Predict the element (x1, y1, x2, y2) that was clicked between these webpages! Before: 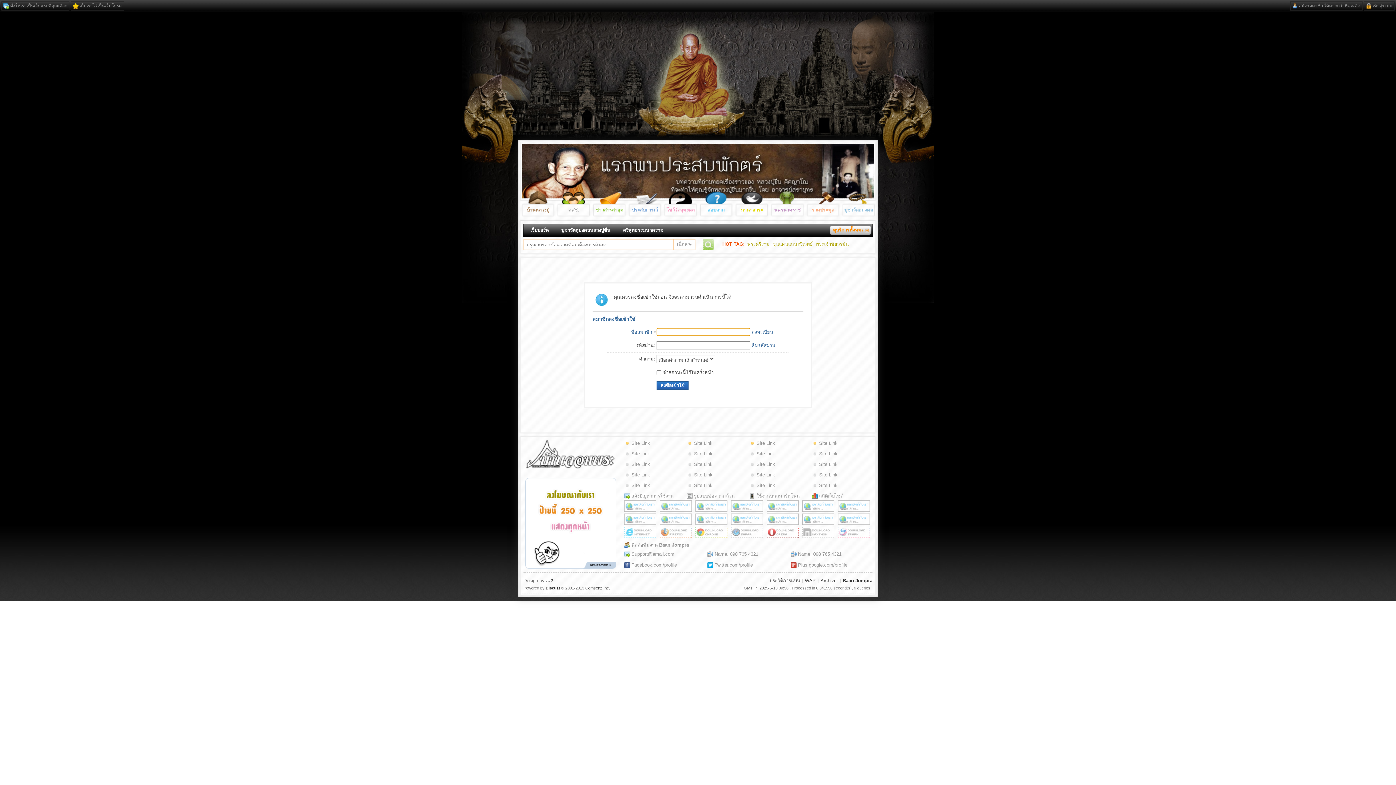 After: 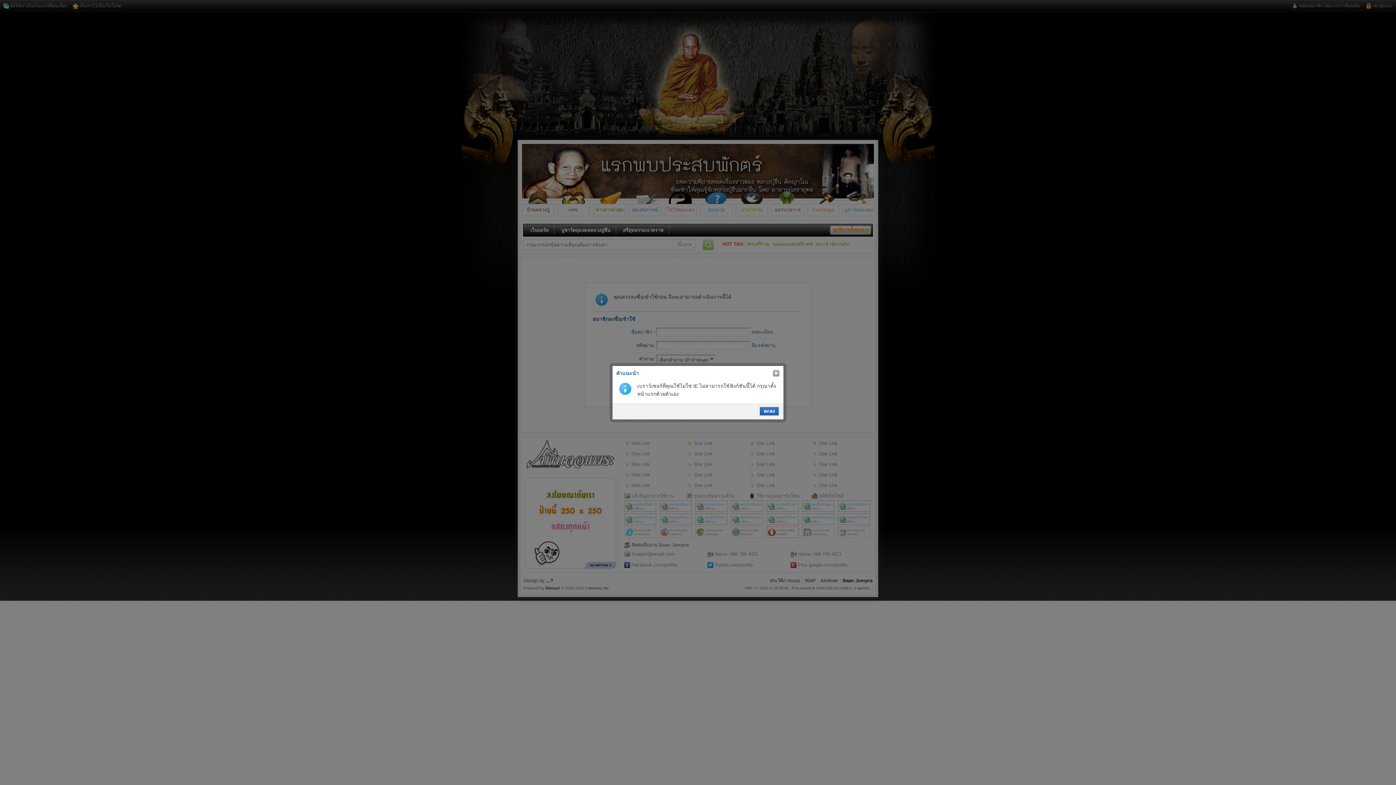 Action: bbox: (1, 1, 69, 10) label: ตั้งให้เราเป็นเว็บแรกที่คุณเลือก